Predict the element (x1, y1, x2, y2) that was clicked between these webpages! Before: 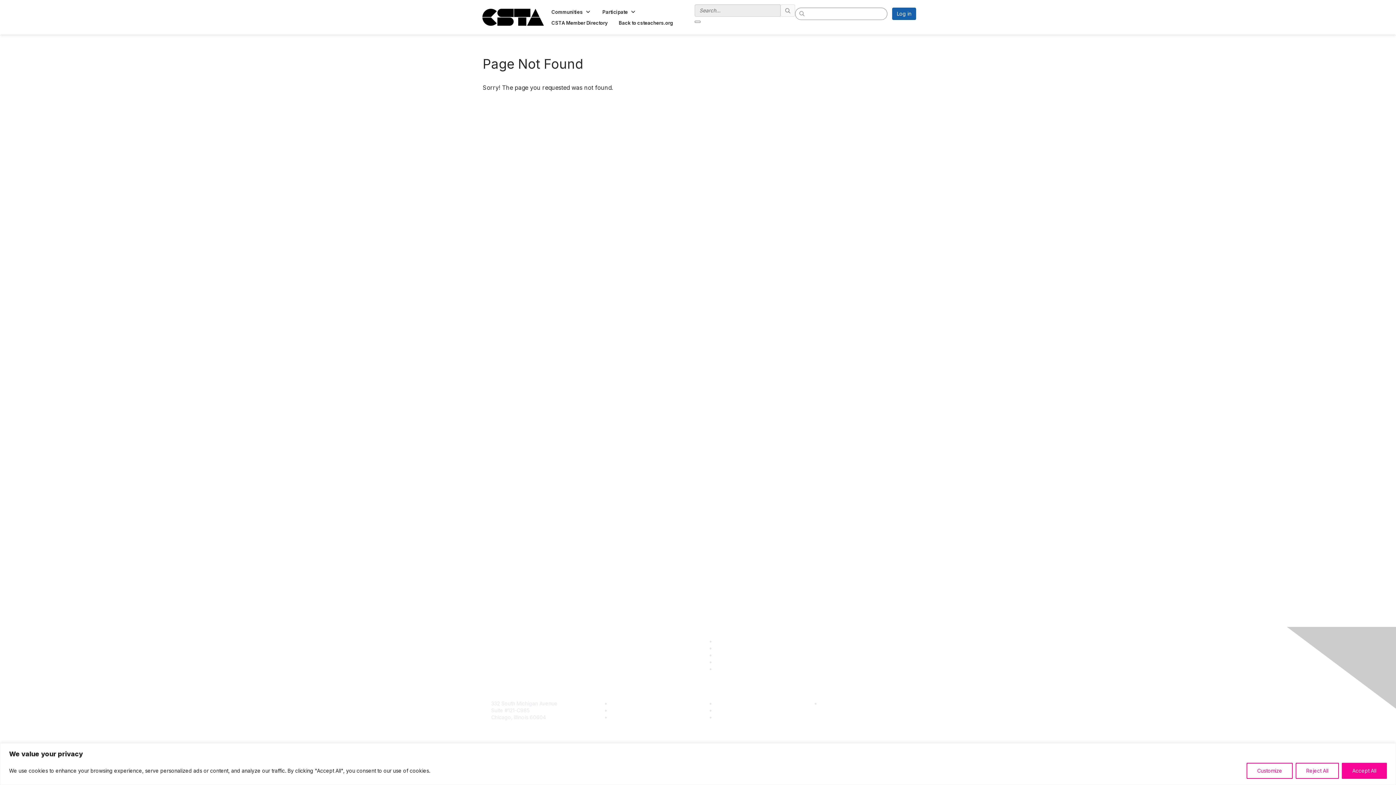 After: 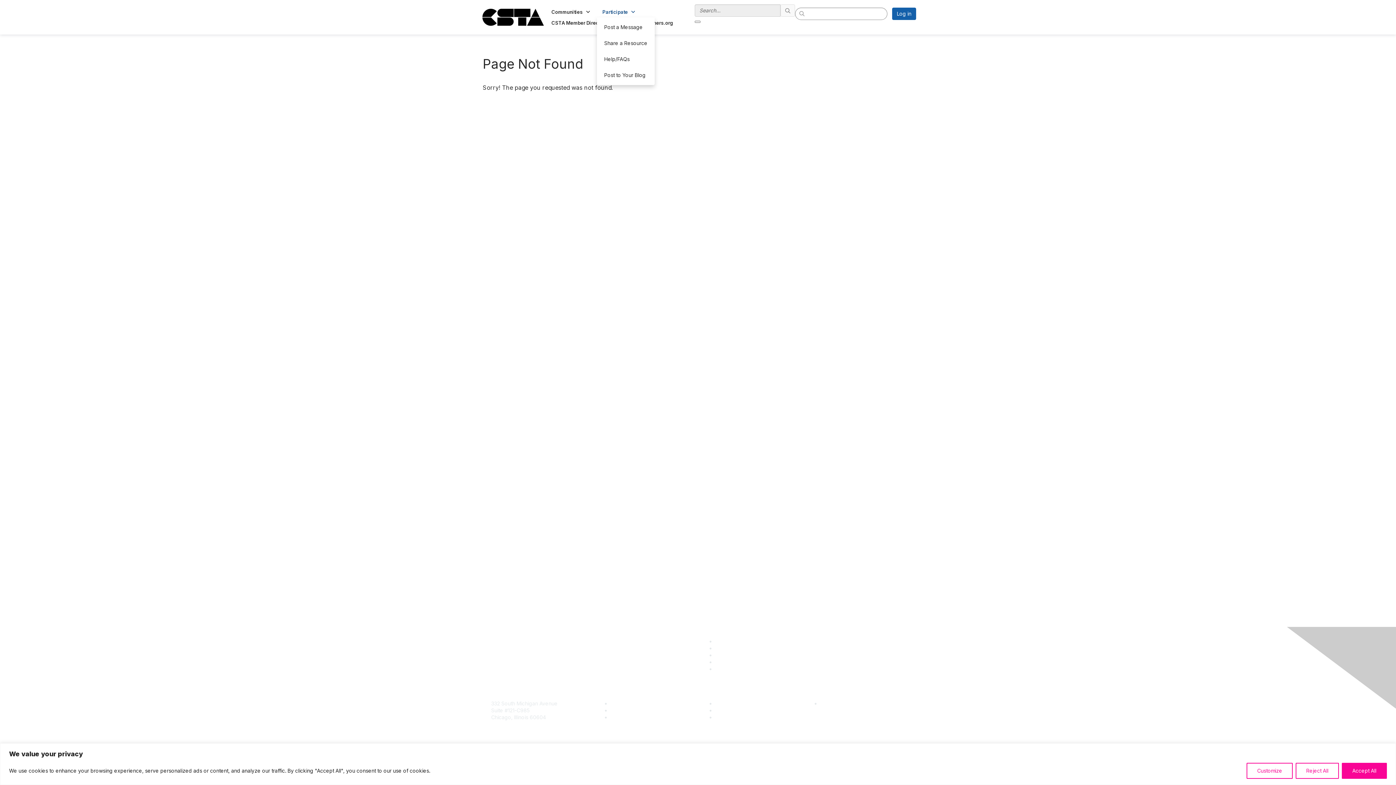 Action: bbox: (597, 6, 642, 17) label: Participate 